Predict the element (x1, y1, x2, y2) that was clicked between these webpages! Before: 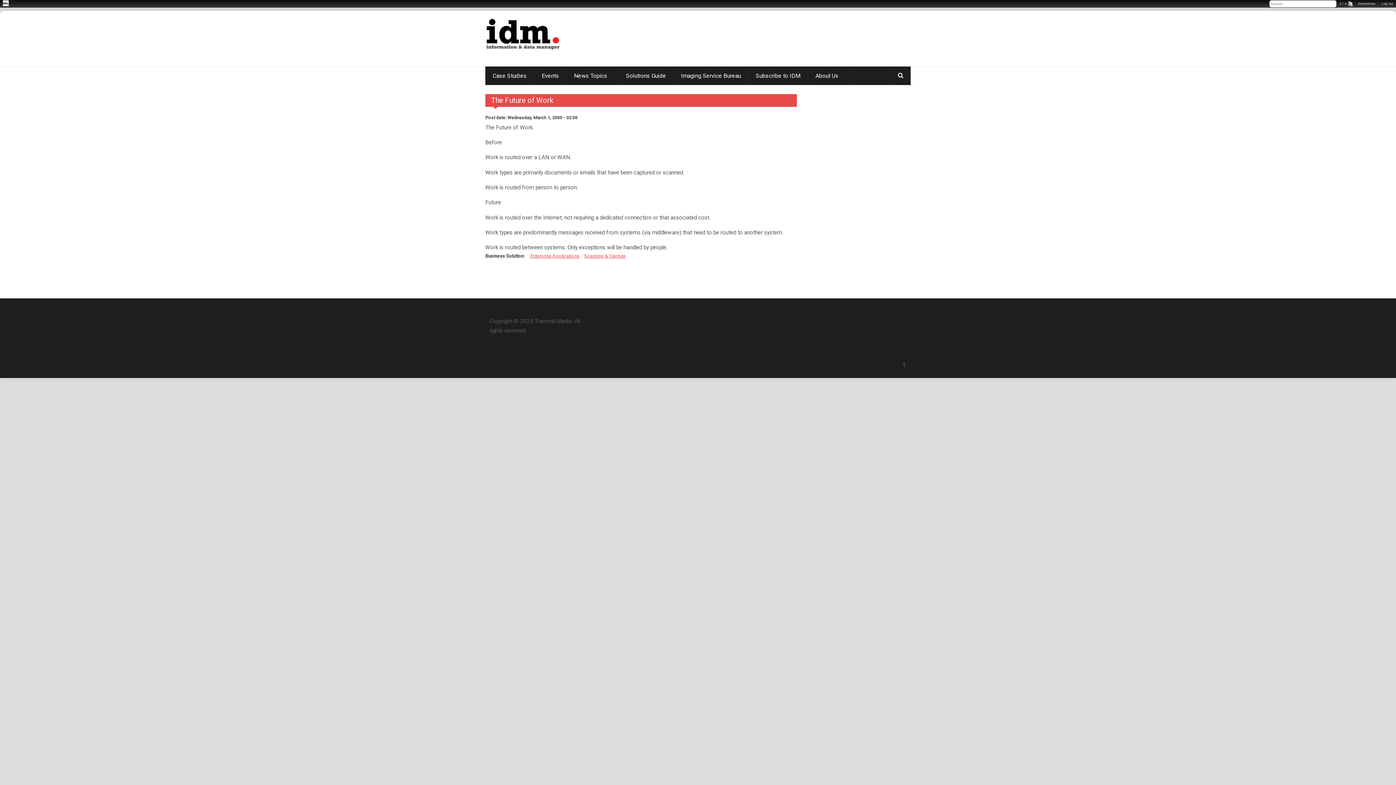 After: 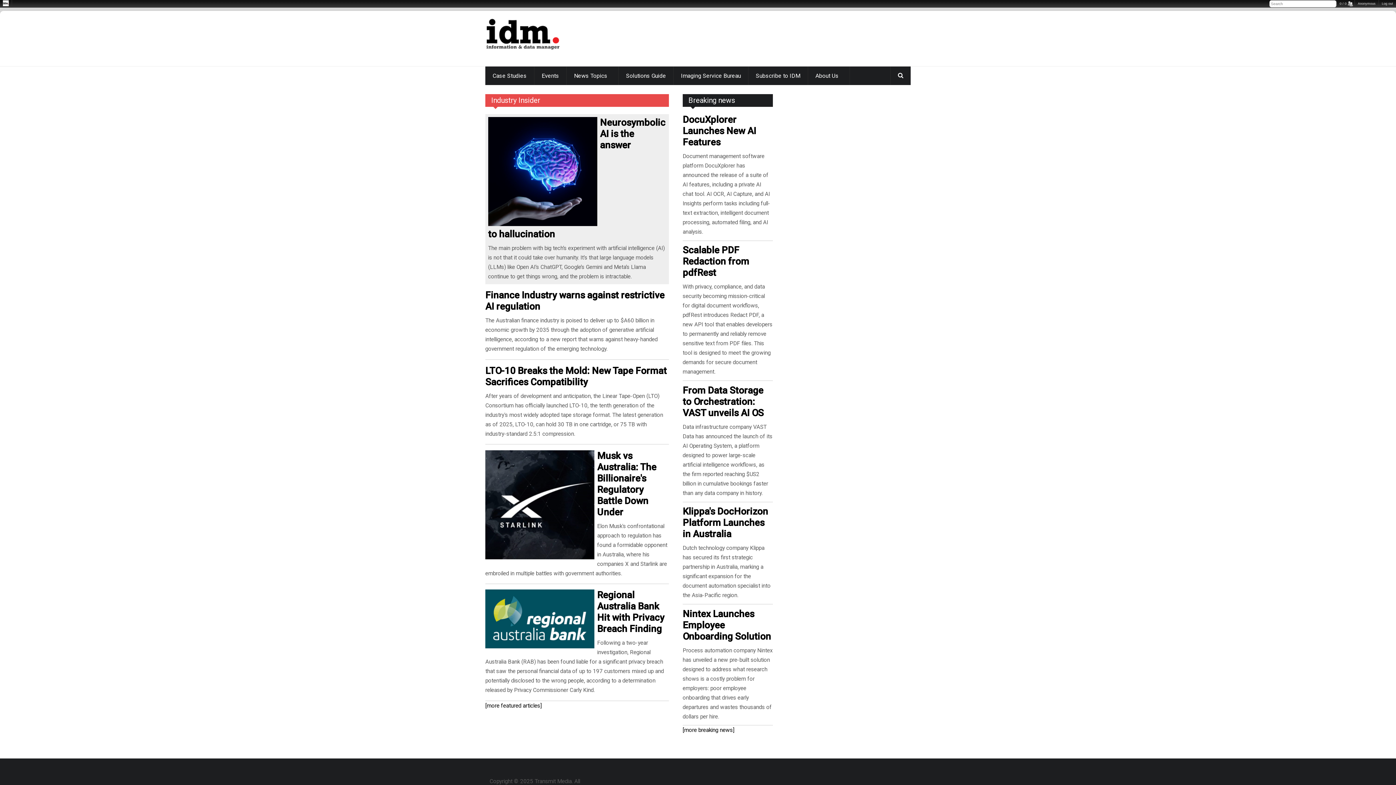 Action: label: About Us bbox: (808, 66, 849, 85)